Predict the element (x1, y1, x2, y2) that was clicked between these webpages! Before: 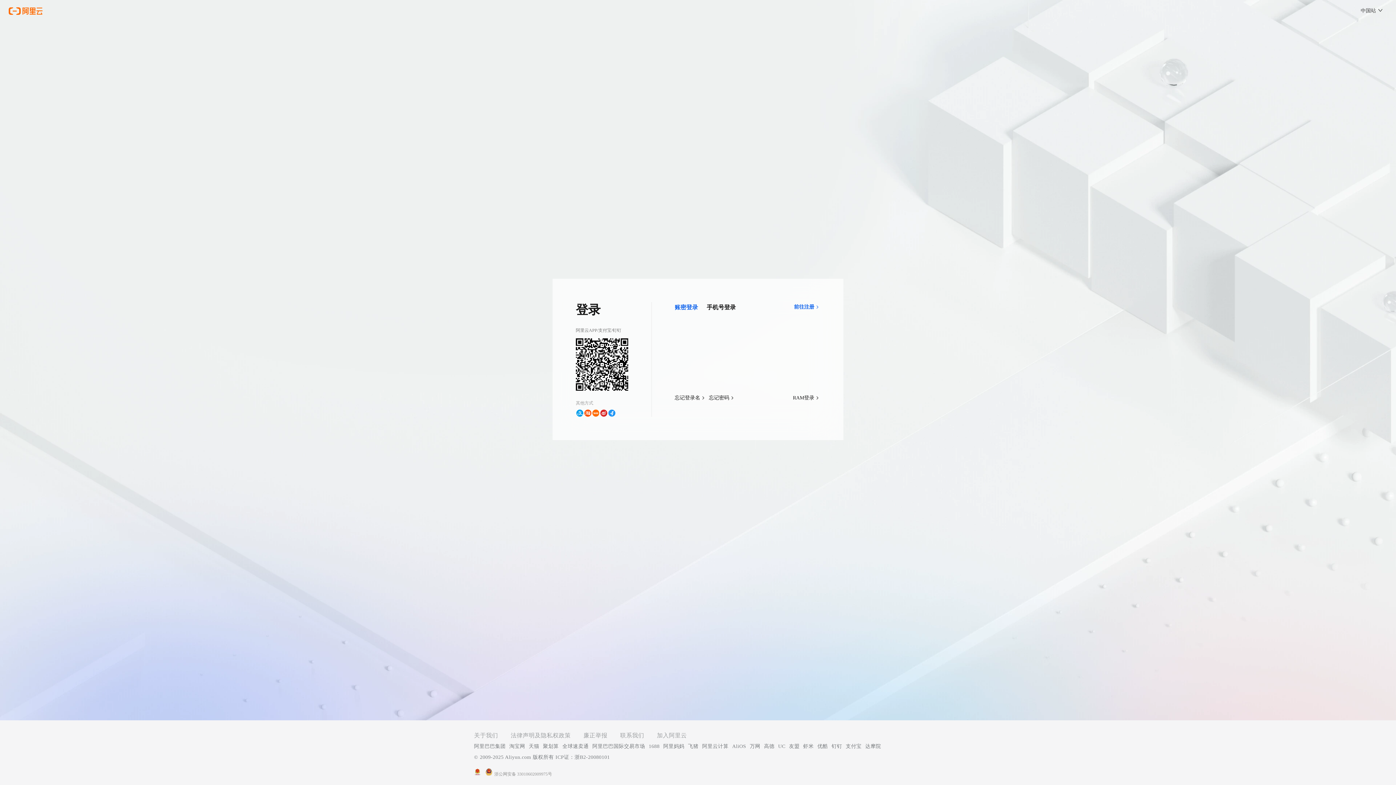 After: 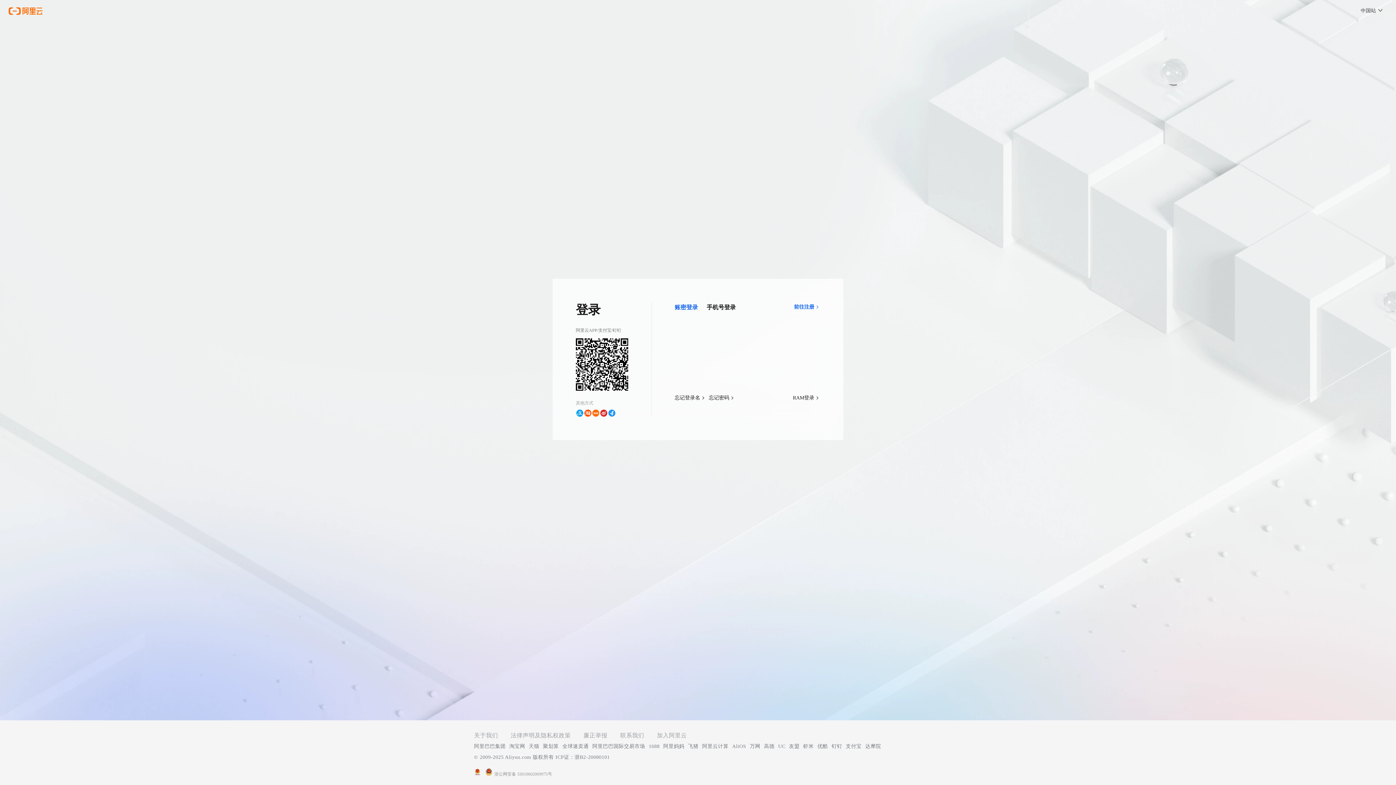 Action: label: 天猫 bbox: (528, 741, 539, 752)